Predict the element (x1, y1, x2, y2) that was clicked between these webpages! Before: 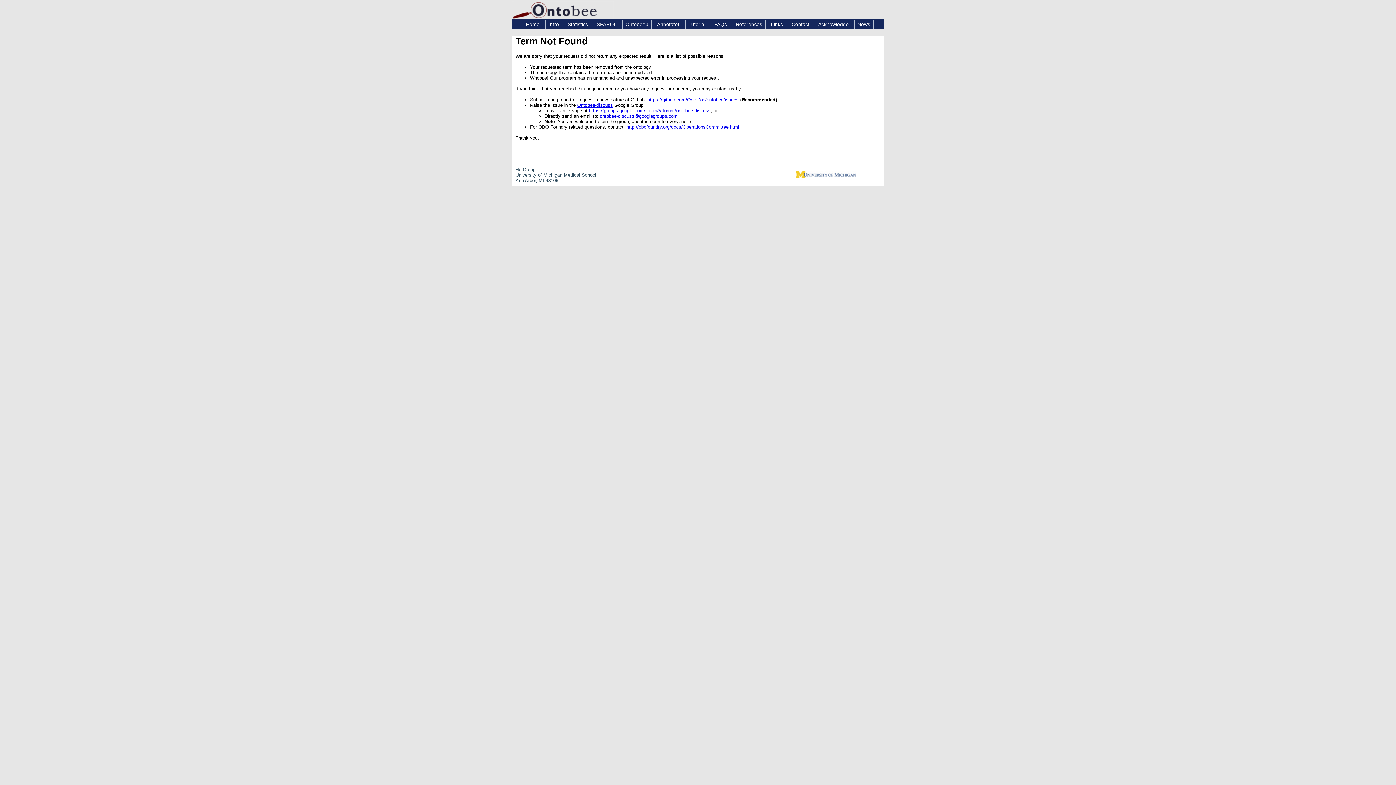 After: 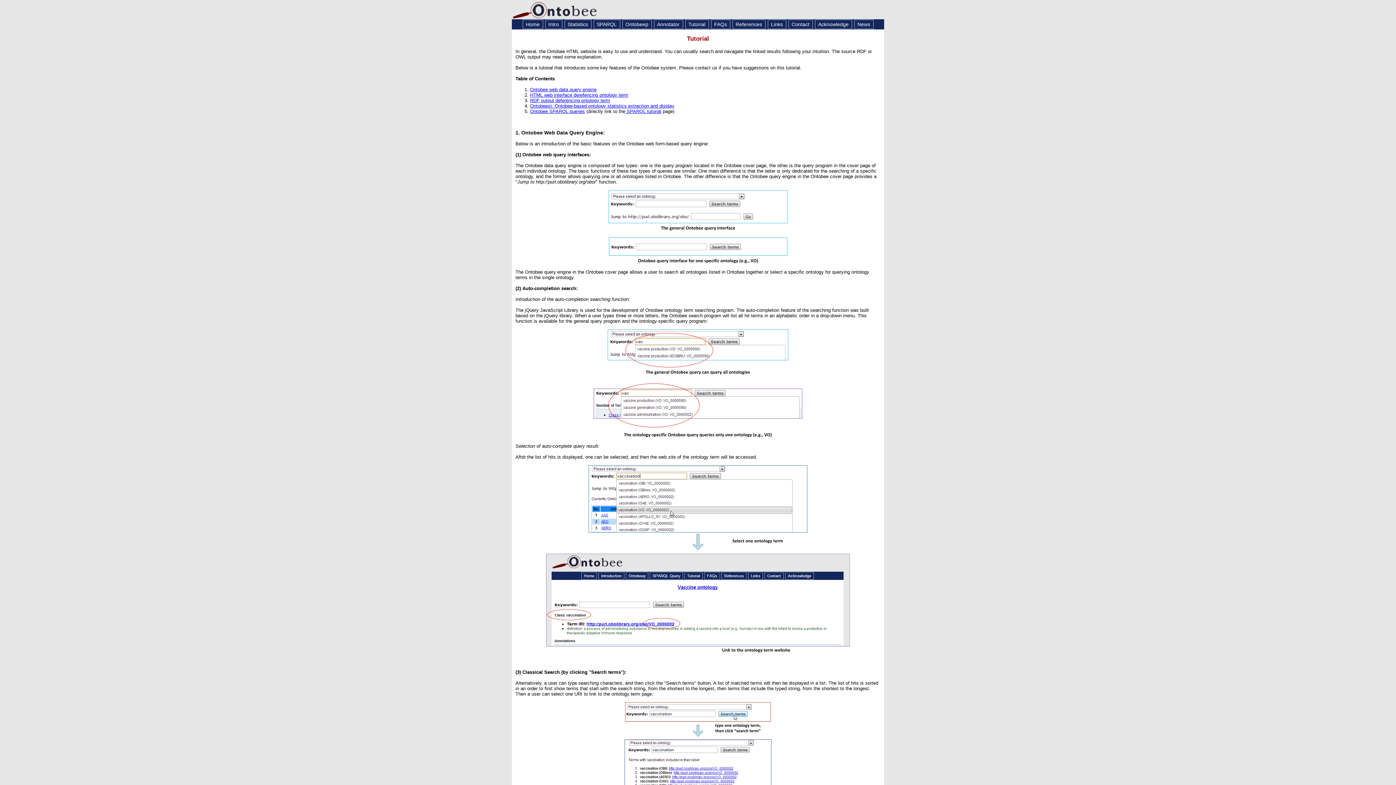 Action: label: Tutorial bbox: (685, 19, 708, 29)